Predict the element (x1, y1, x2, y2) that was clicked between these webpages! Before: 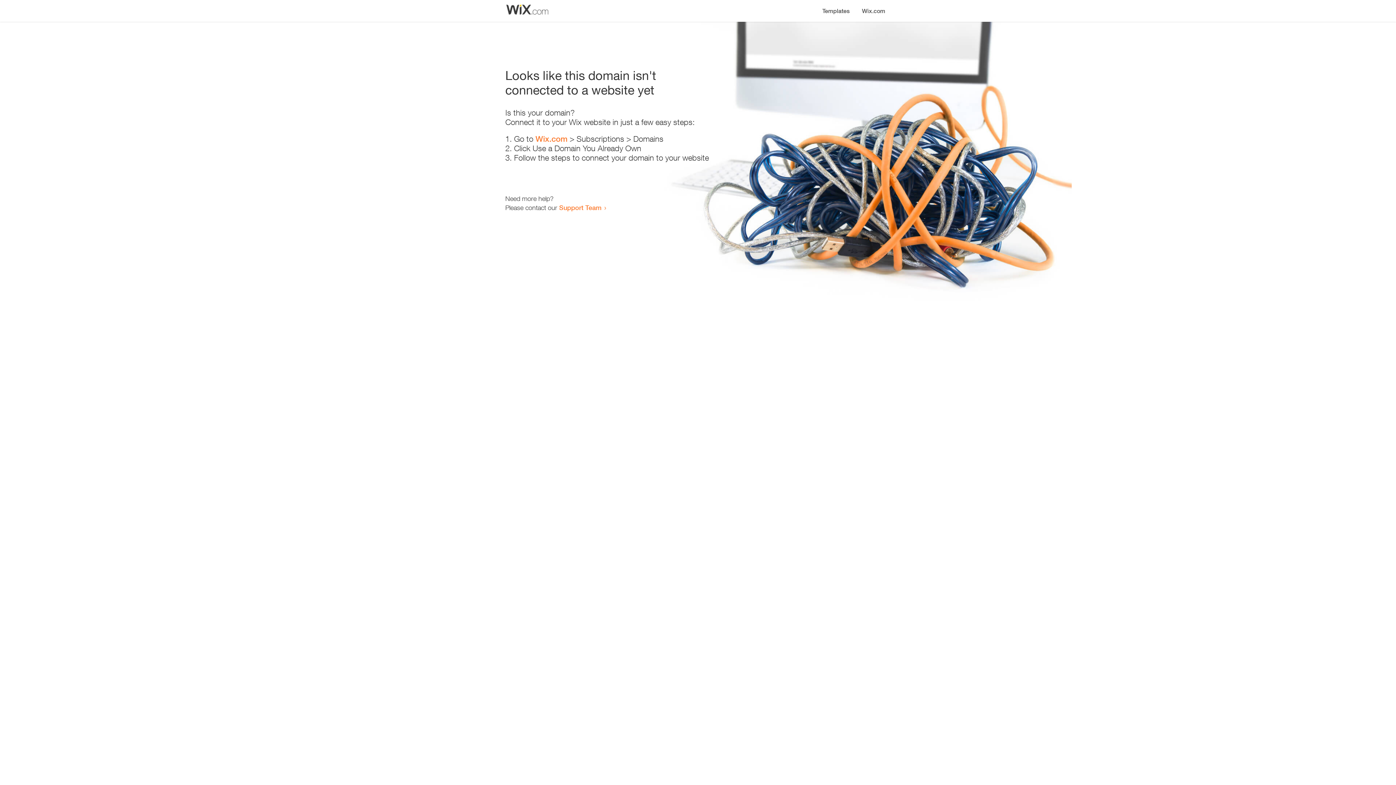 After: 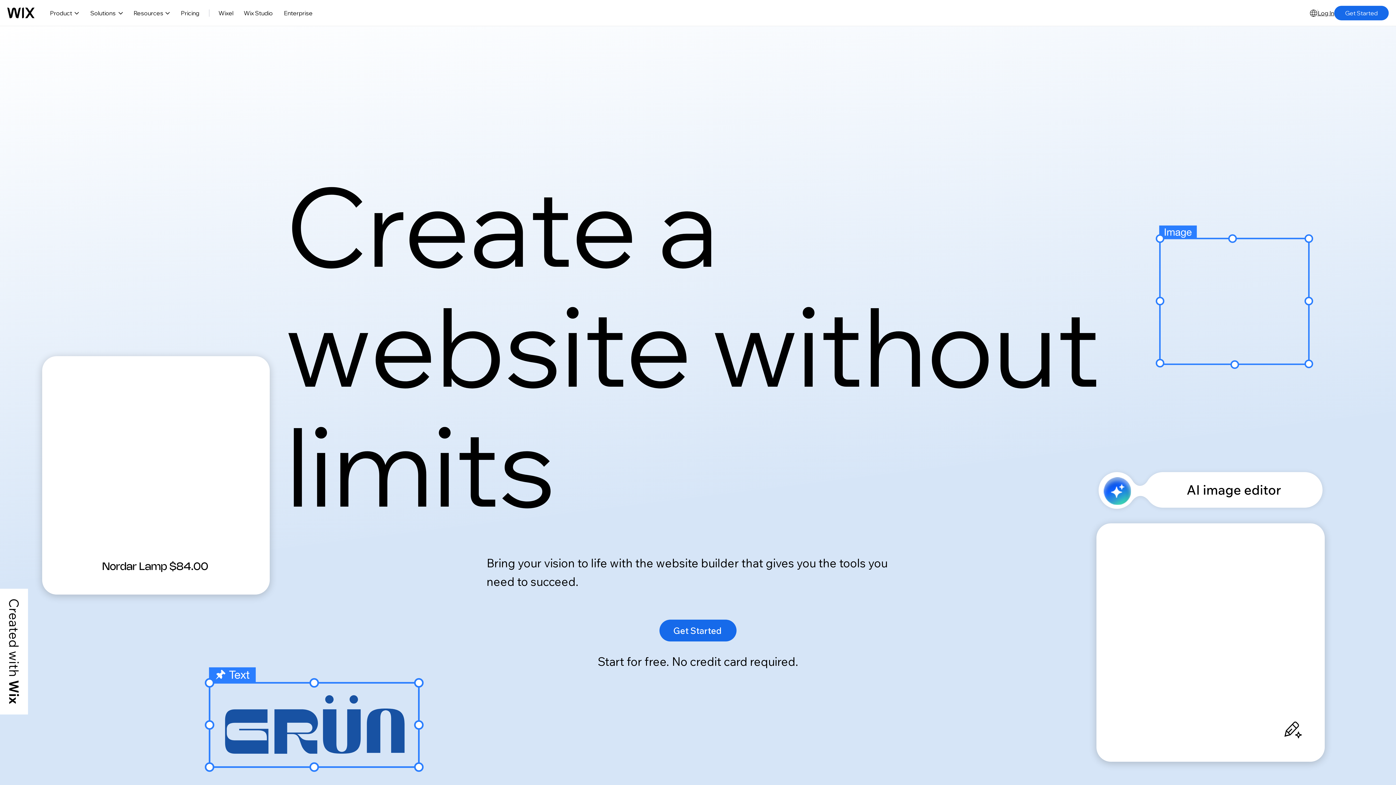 Action: bbox: (535, 134, 567, 143) label: Wix.com